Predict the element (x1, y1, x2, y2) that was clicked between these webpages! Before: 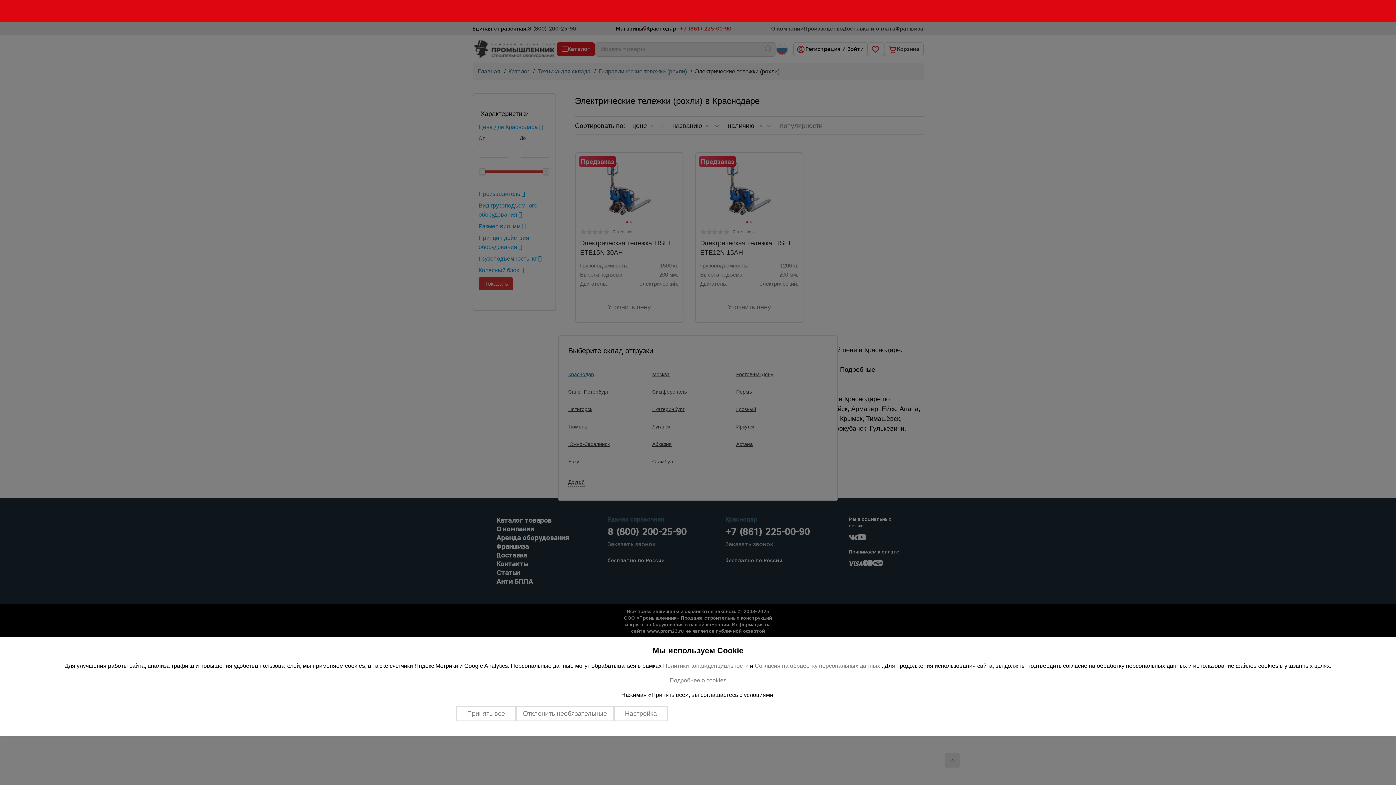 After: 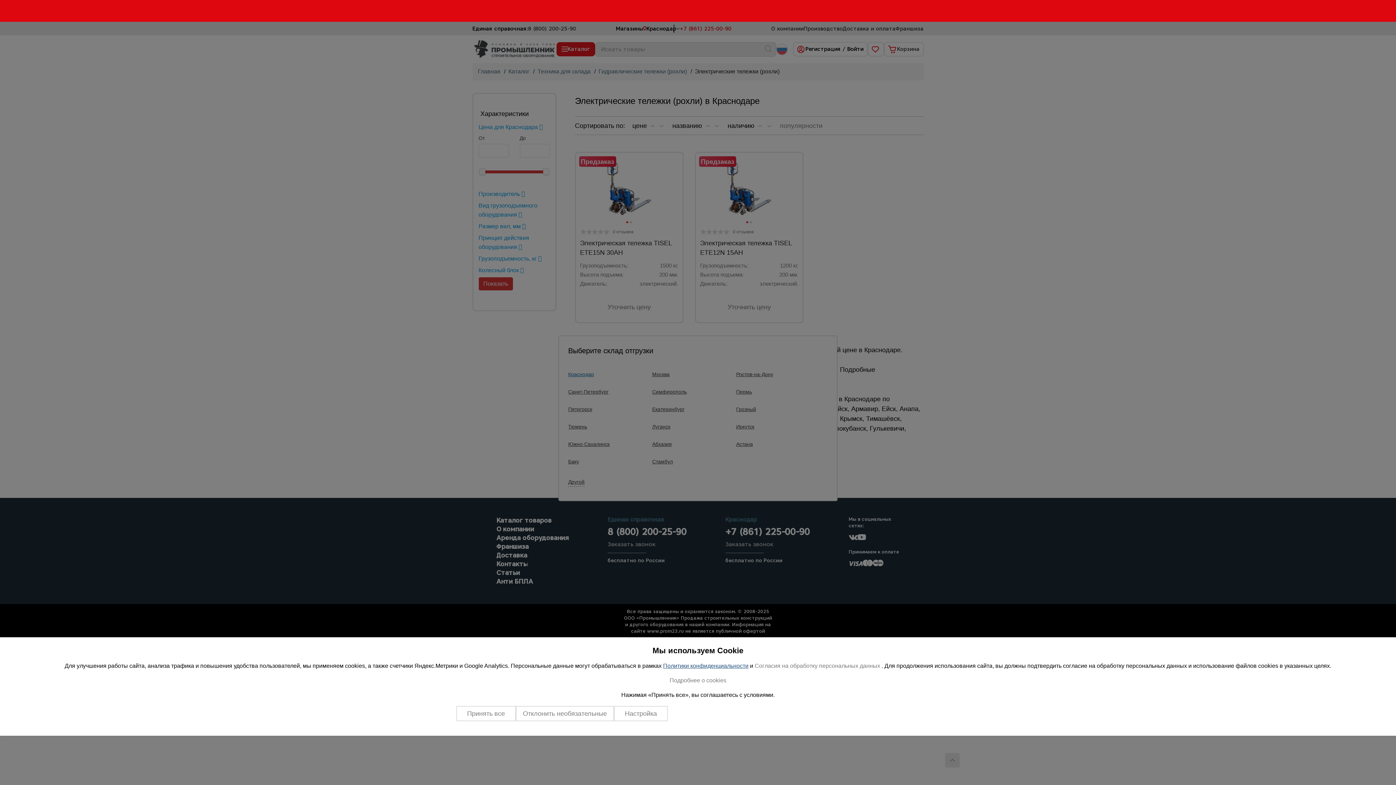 Action: bbox: (663, 663, 748, 669) label: Политики конфиденциальности